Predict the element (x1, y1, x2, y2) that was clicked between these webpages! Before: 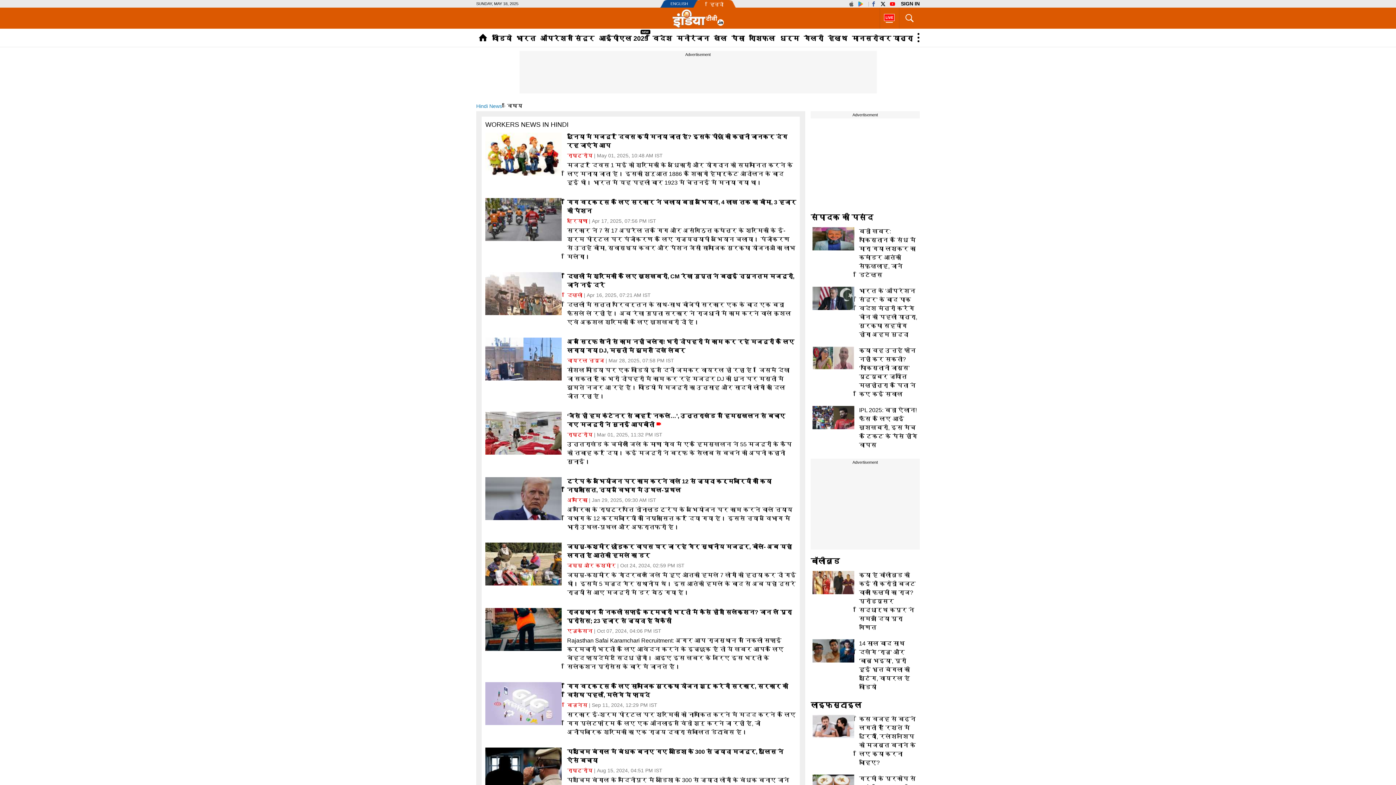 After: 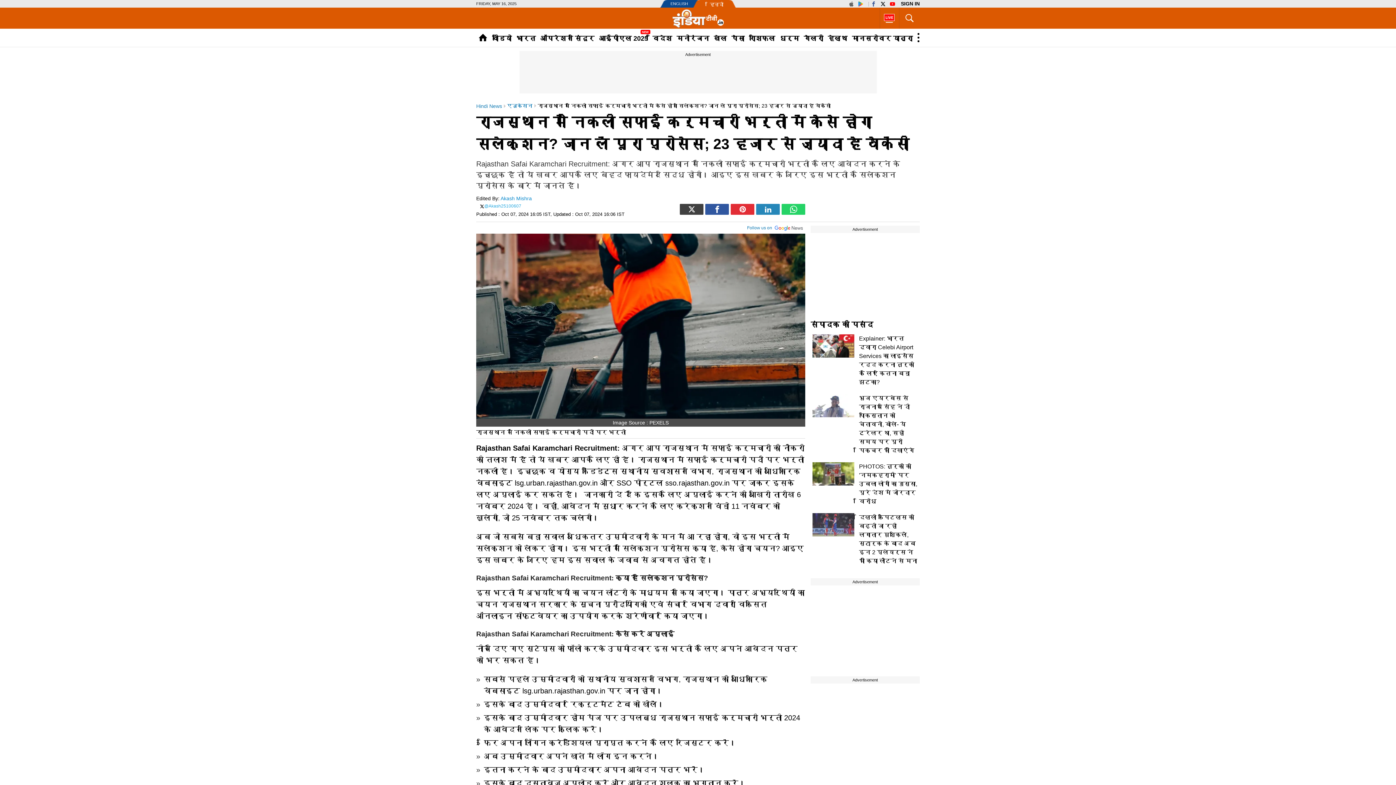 Action: bbox: (485, 608, 796, 625) label: राजस्थान में निकली सफाई कर्मचारी भर्ती में कैसे होगा सिलेक्शन? जान लें पूरा प्रोसेस; 23 हजार से ज्यादा है वैकेंसी